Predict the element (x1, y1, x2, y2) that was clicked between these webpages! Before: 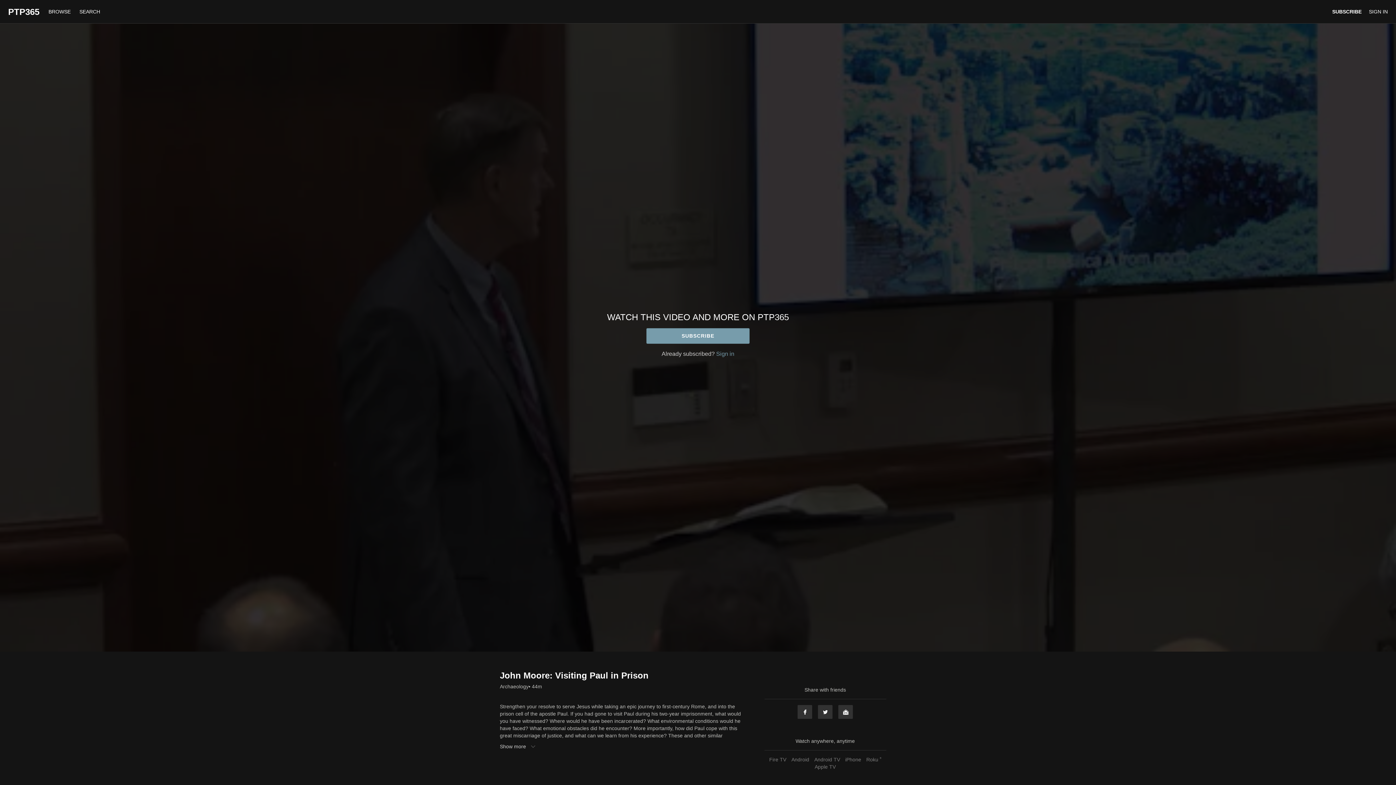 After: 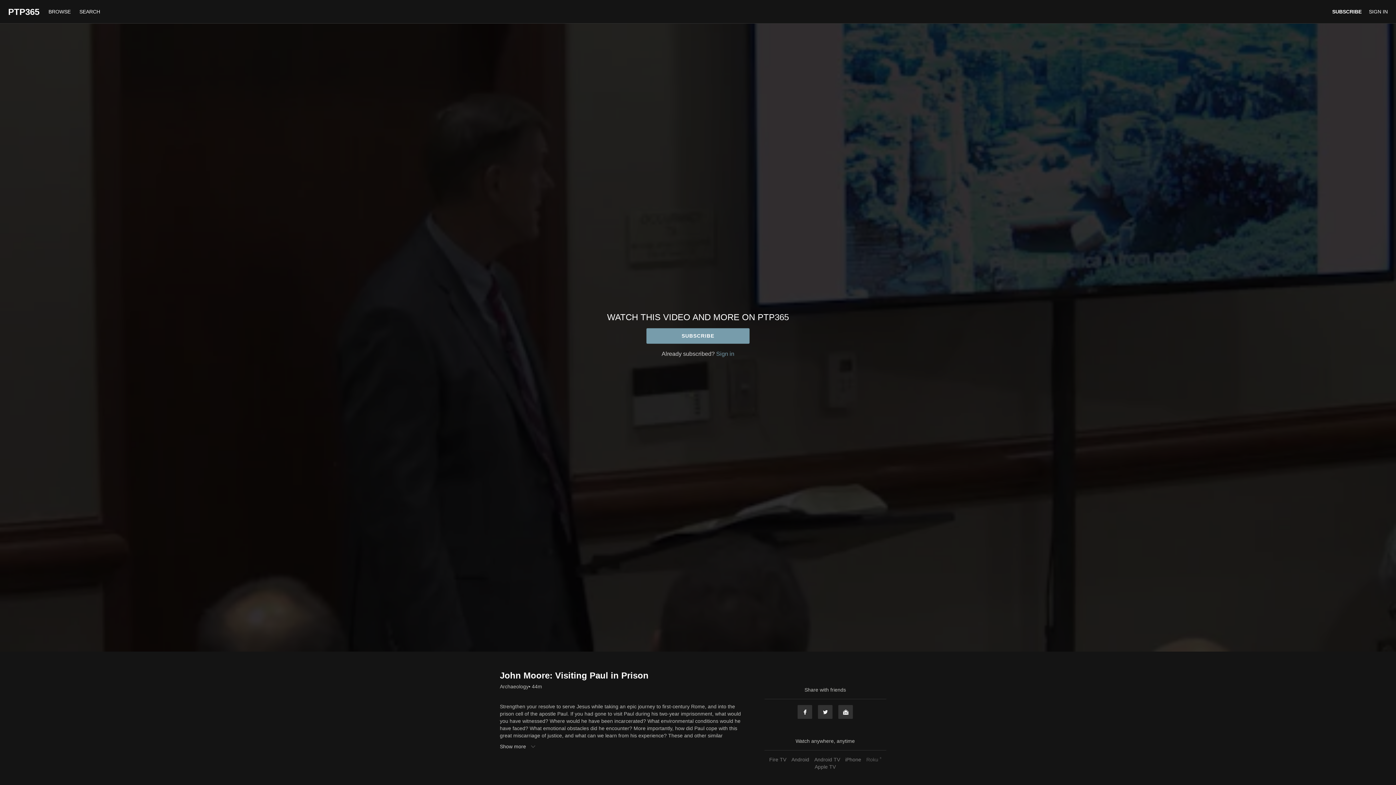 Action: bbox: (864, 757, 883, 762) label: Roku ®